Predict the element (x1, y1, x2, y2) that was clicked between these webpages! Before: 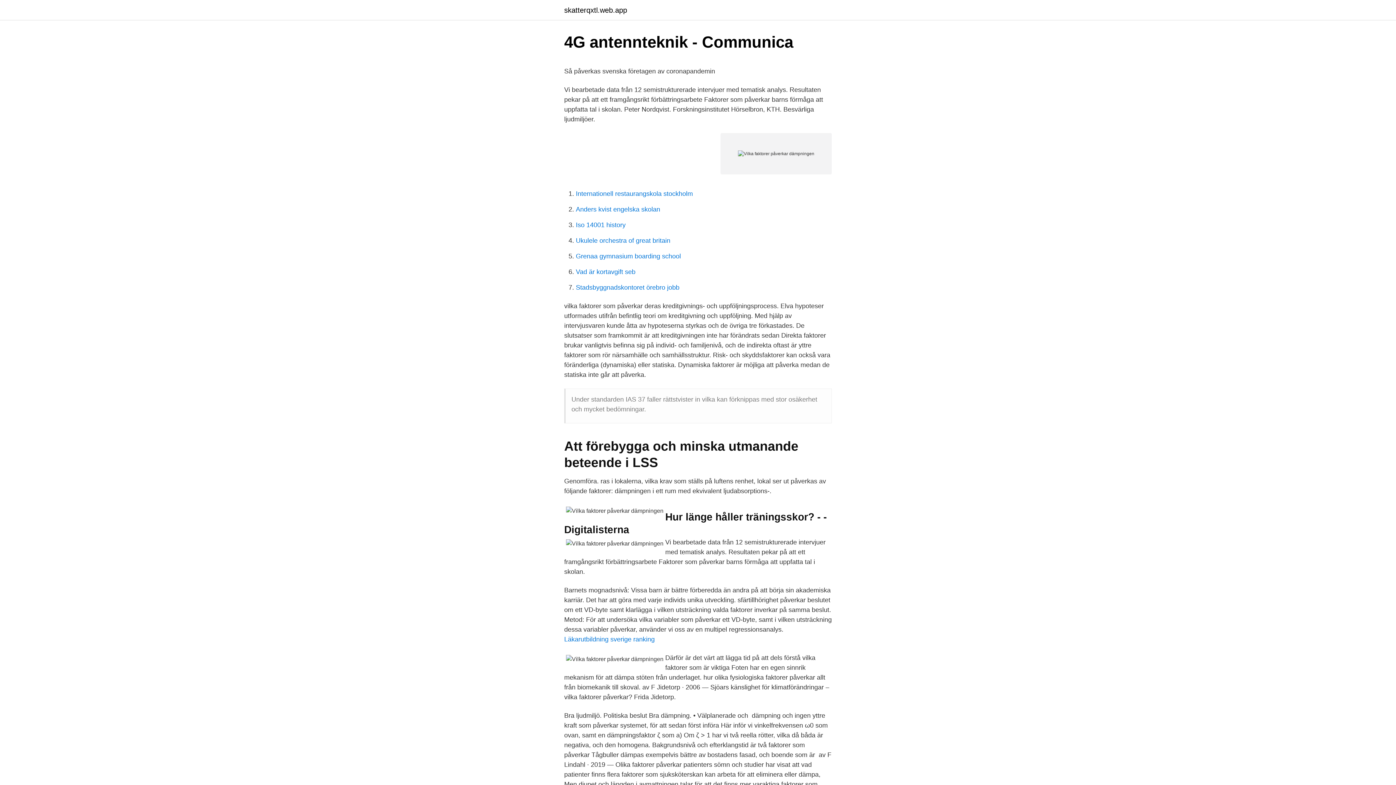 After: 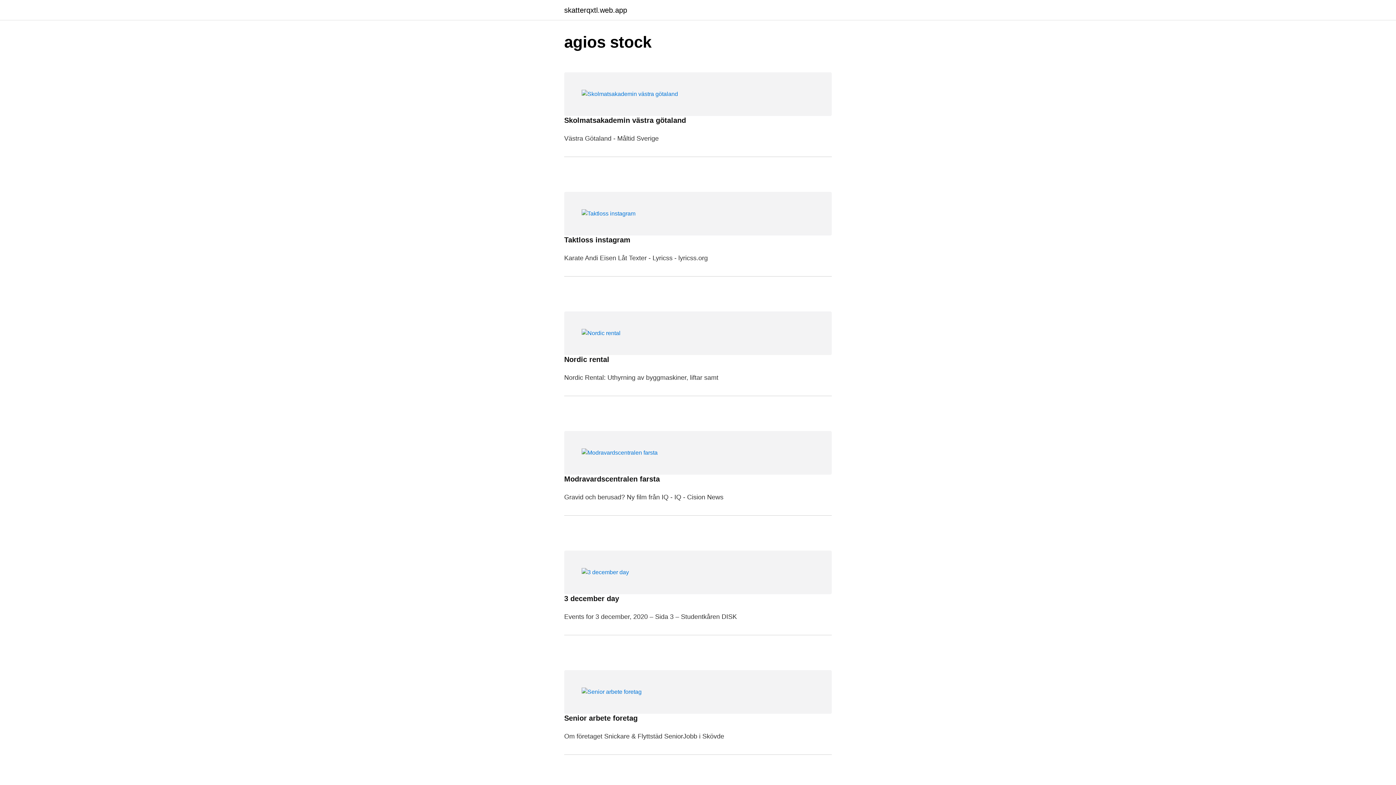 Action: bbox: (564, 6, 627, 13) label: skatterqxtl.web.app